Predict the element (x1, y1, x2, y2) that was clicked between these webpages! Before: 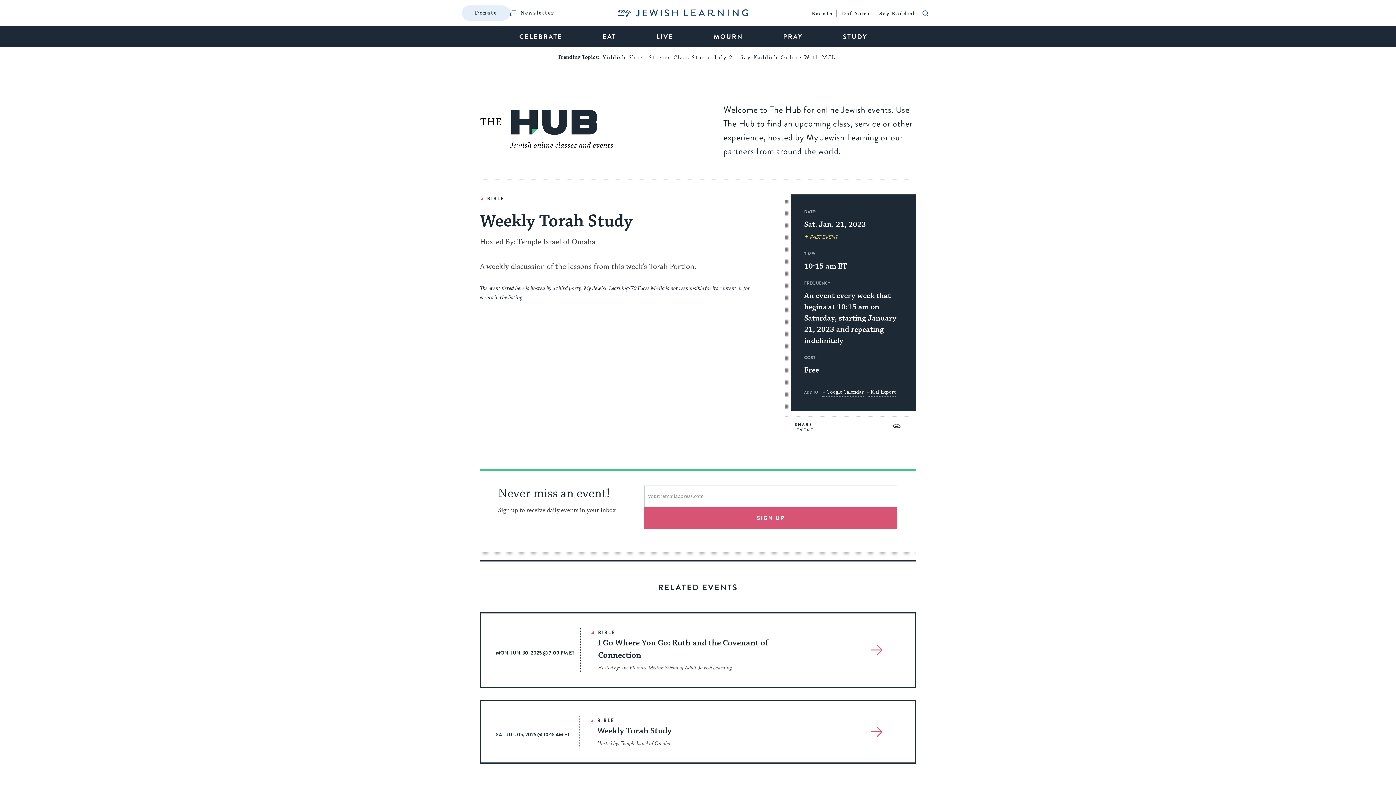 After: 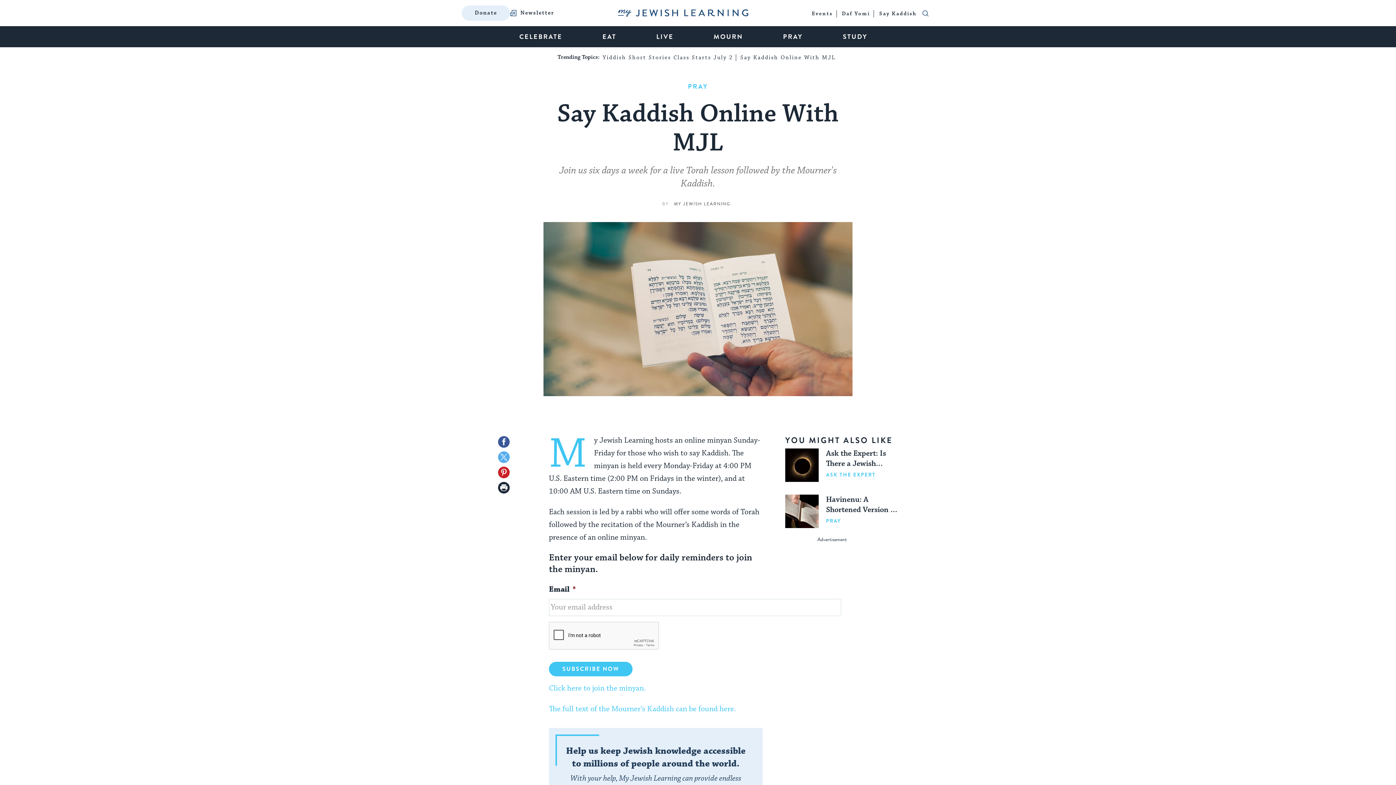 Action: label: Say Kaddish Online With MJL bbox: (738, 54, 838, 60)